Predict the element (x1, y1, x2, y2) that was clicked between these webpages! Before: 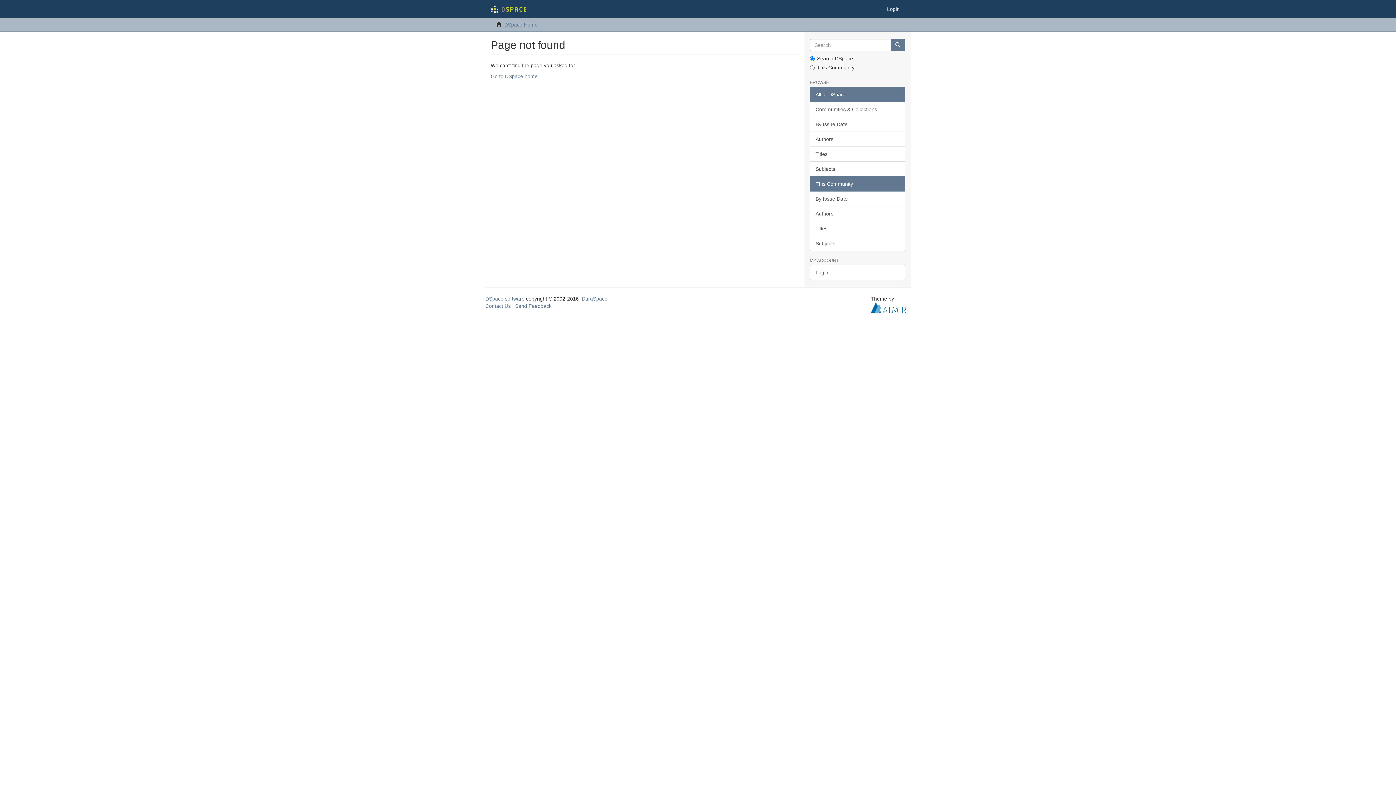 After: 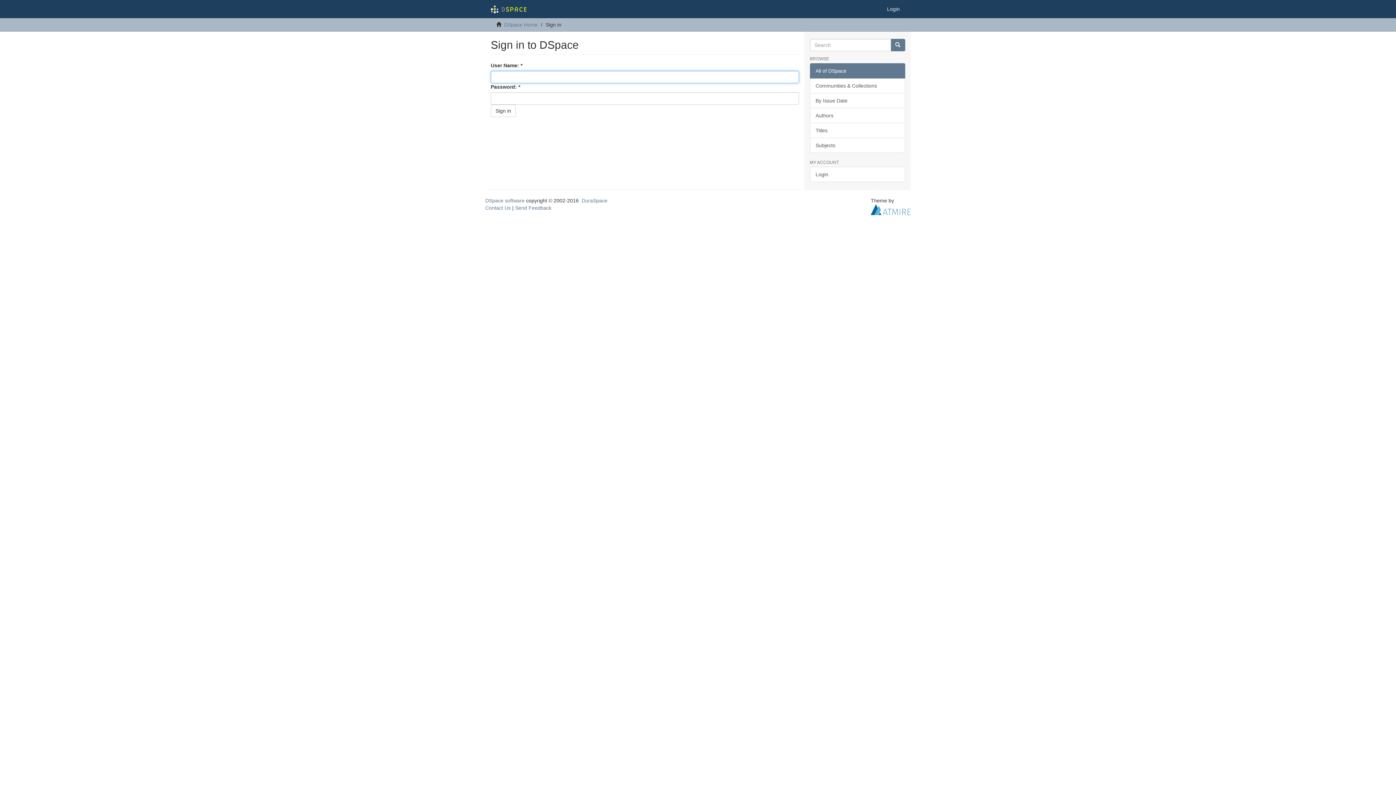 Action: bbox: (881, 0, 905, 18) label: Login